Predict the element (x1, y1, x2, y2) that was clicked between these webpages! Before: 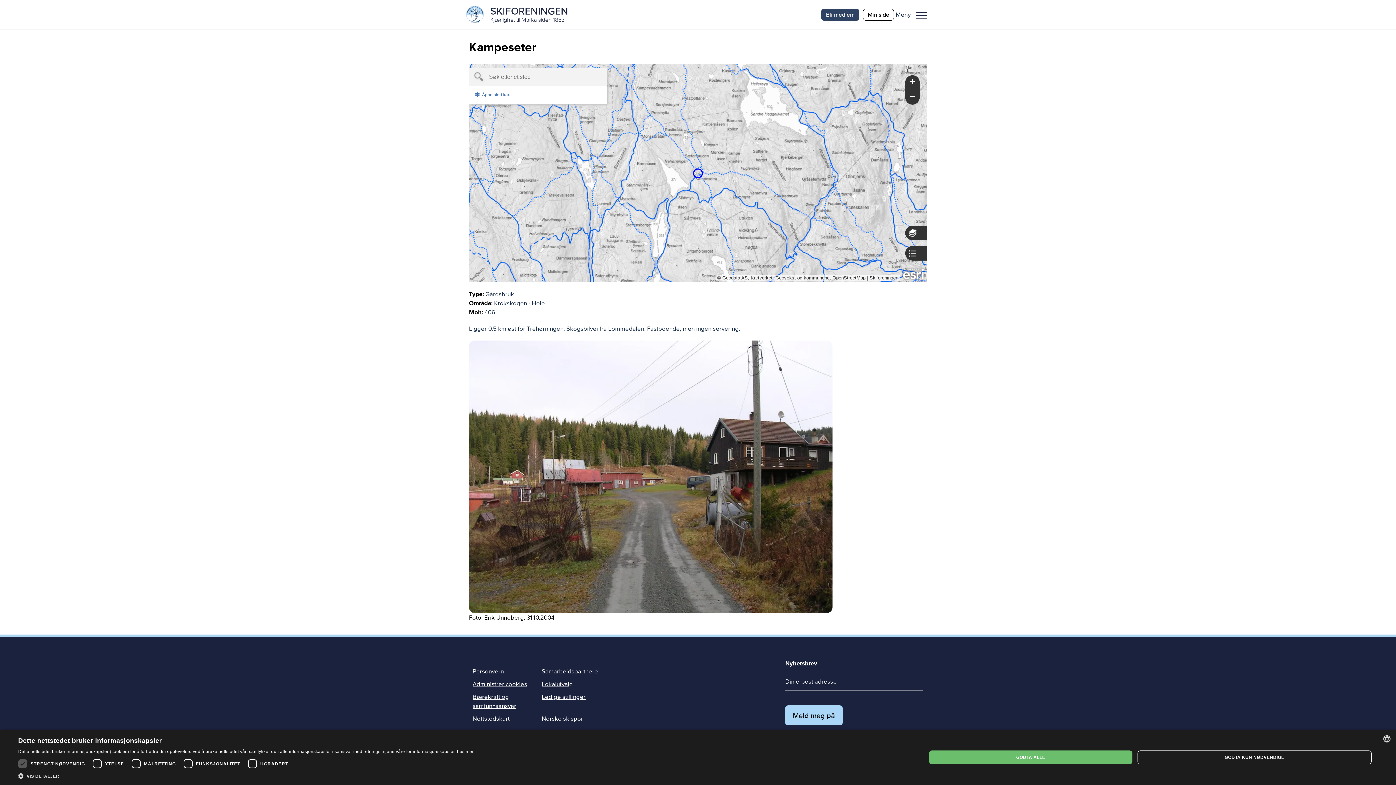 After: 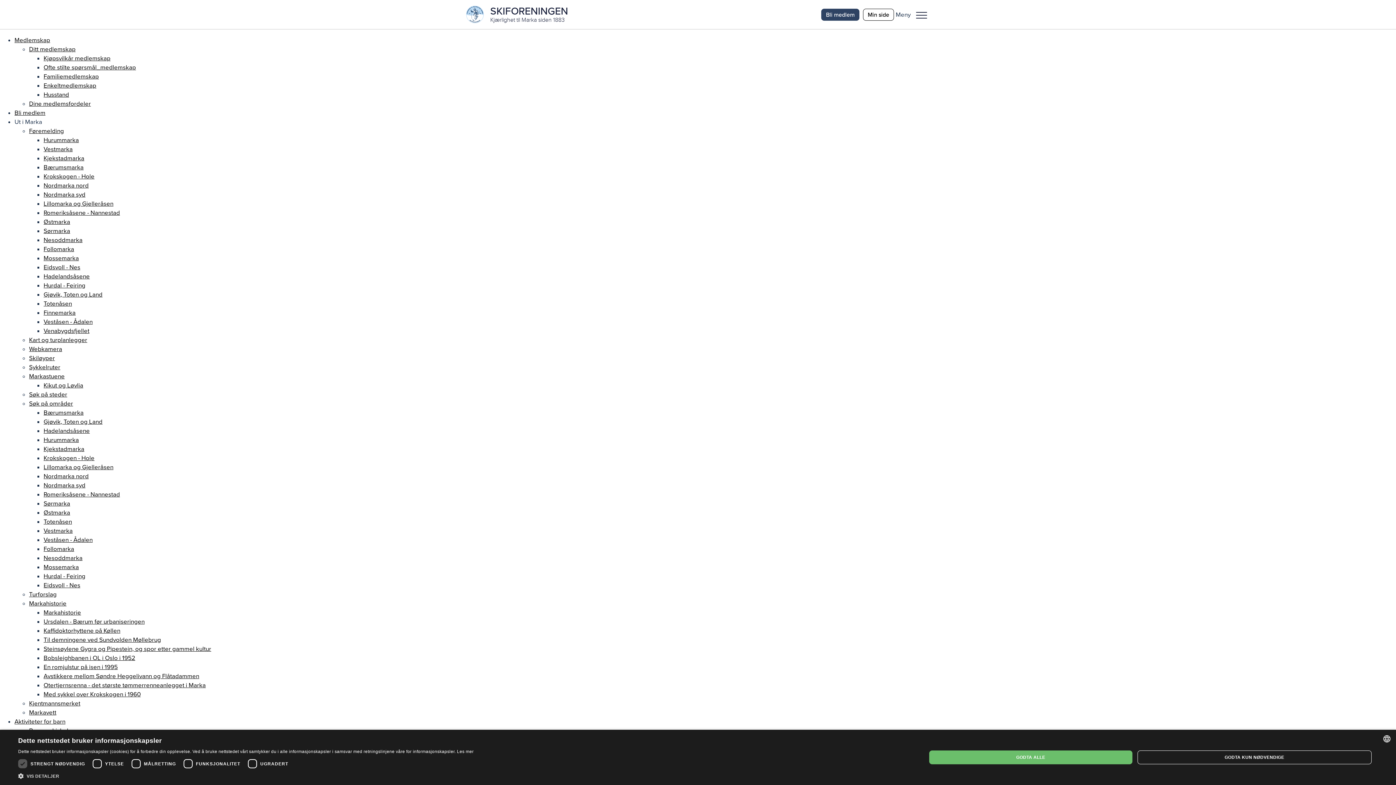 Action: label: Nettstedskart bbox: (472, 712, 541, 725)